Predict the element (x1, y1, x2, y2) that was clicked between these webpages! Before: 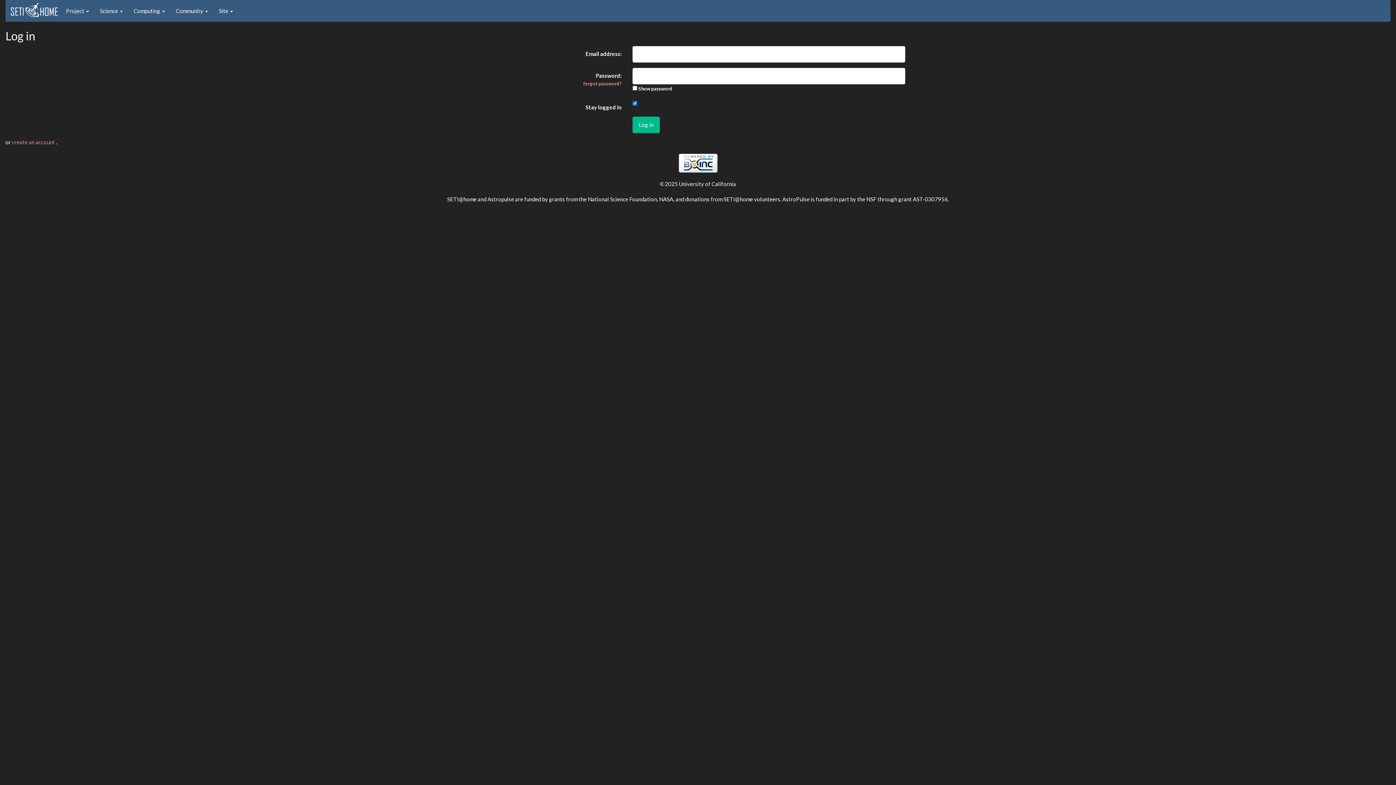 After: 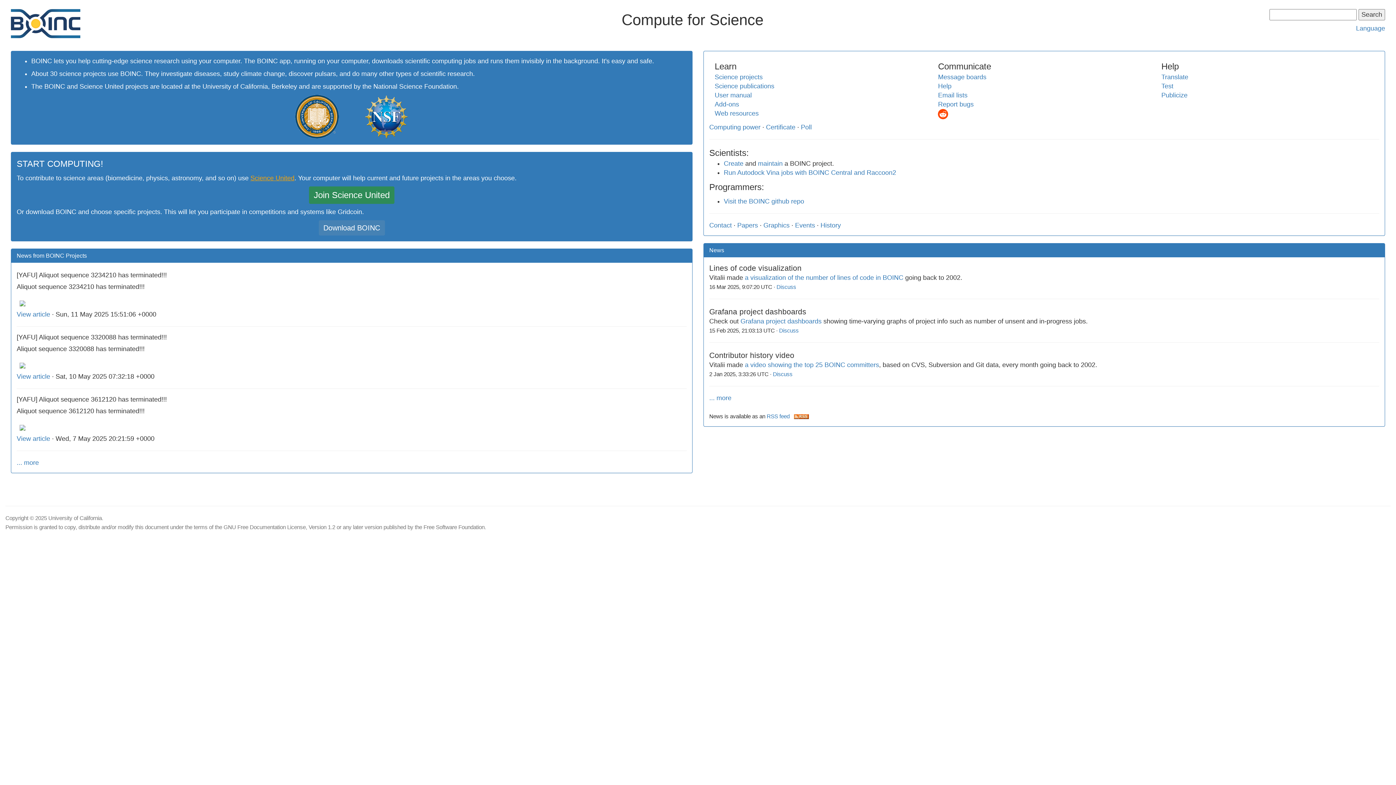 Action: bbox: (678, 159, 717, 165)